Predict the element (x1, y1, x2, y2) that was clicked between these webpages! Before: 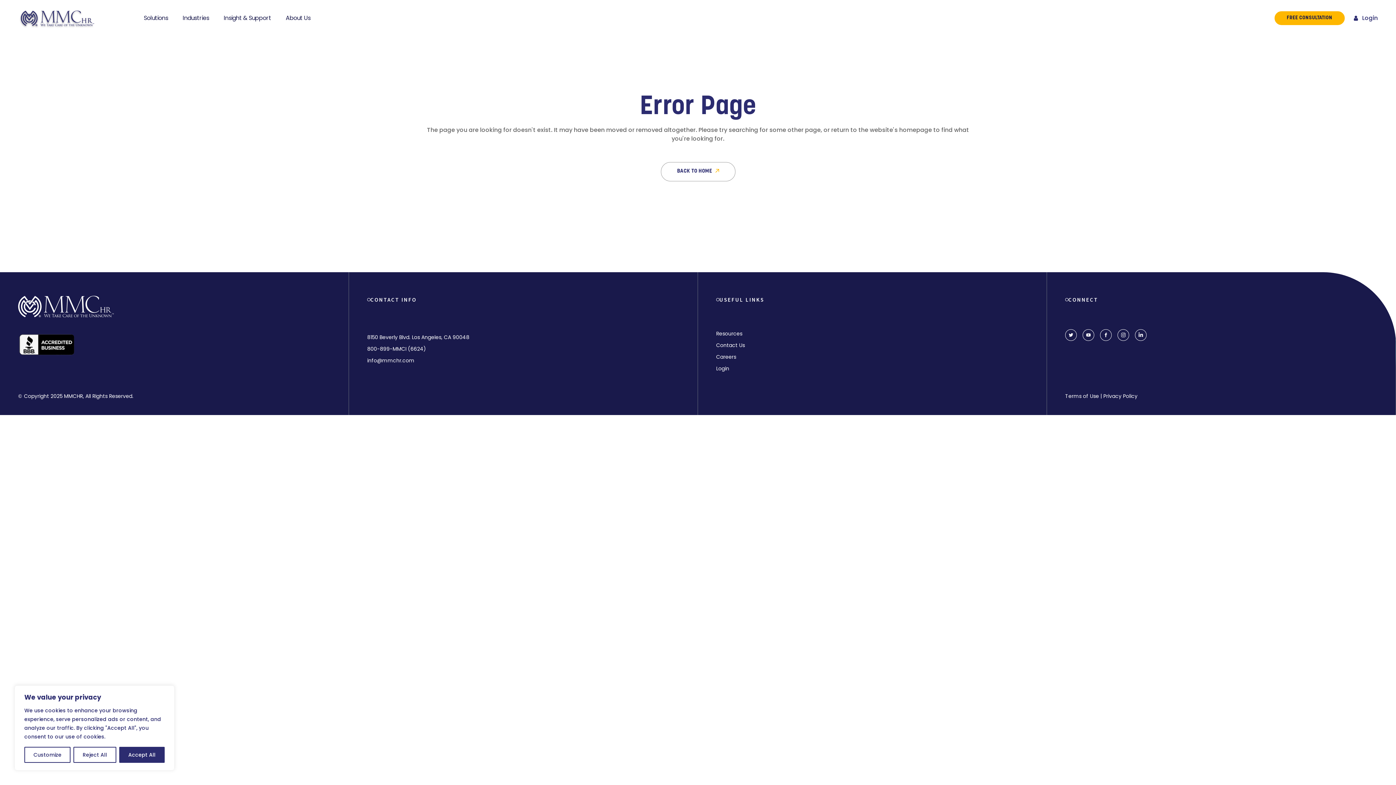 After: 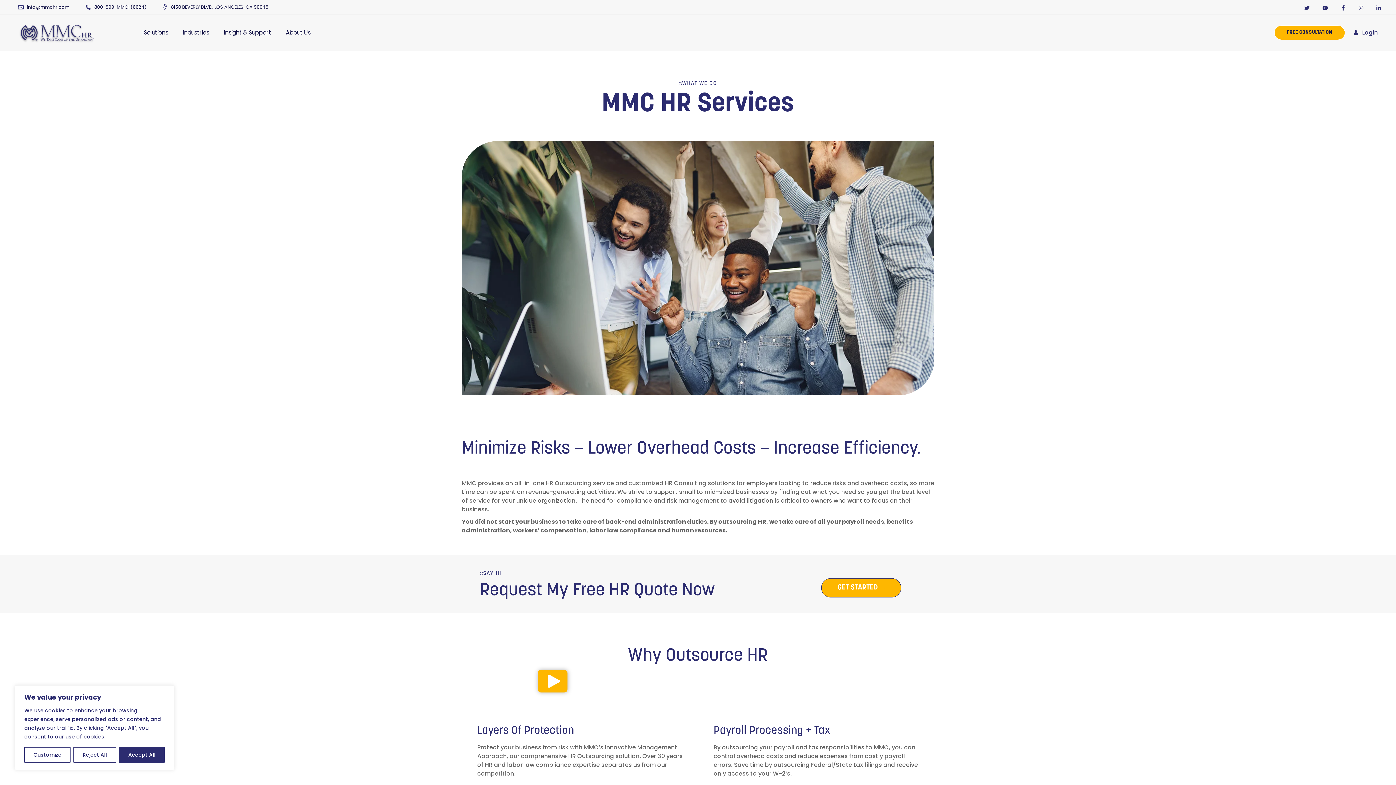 Action: label: Solutions bbox: (143, 0, 168, 36)